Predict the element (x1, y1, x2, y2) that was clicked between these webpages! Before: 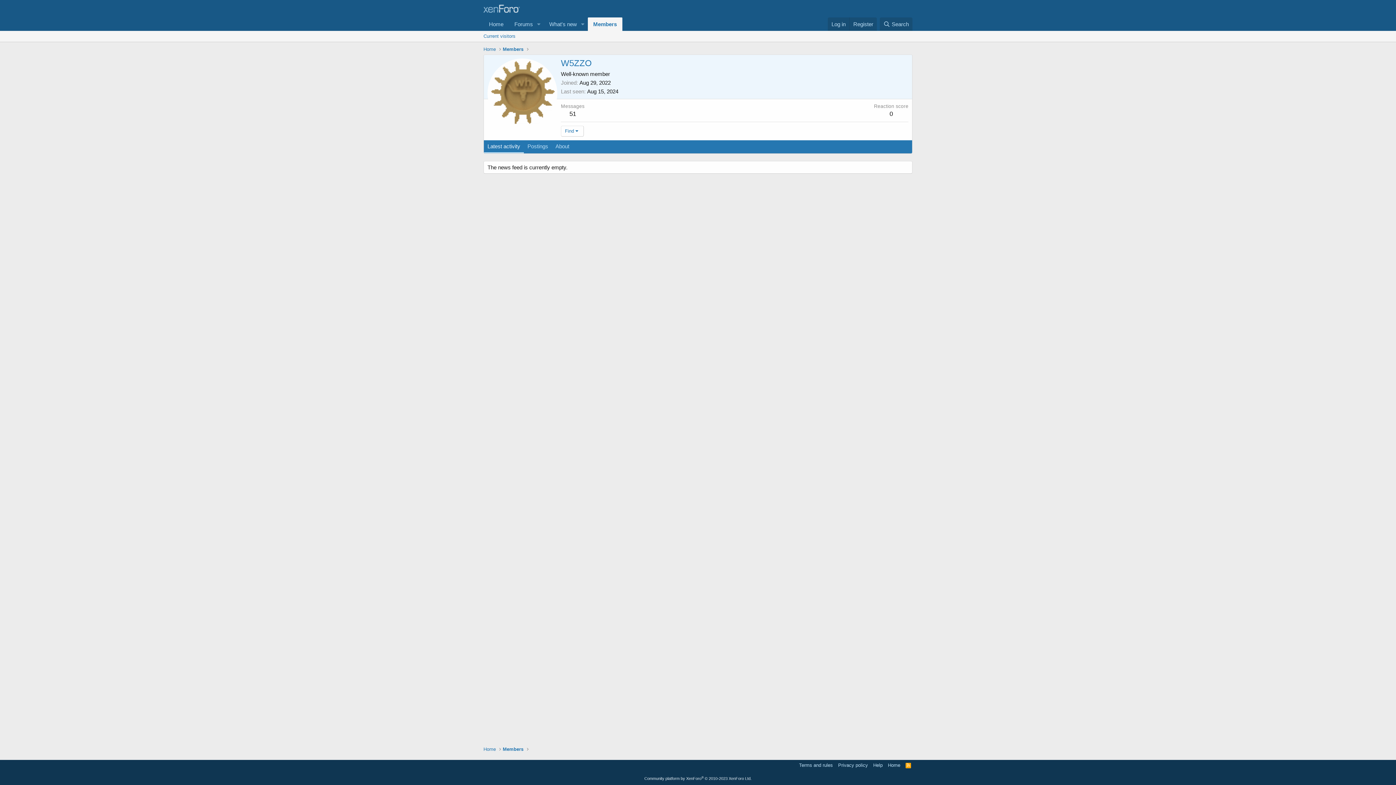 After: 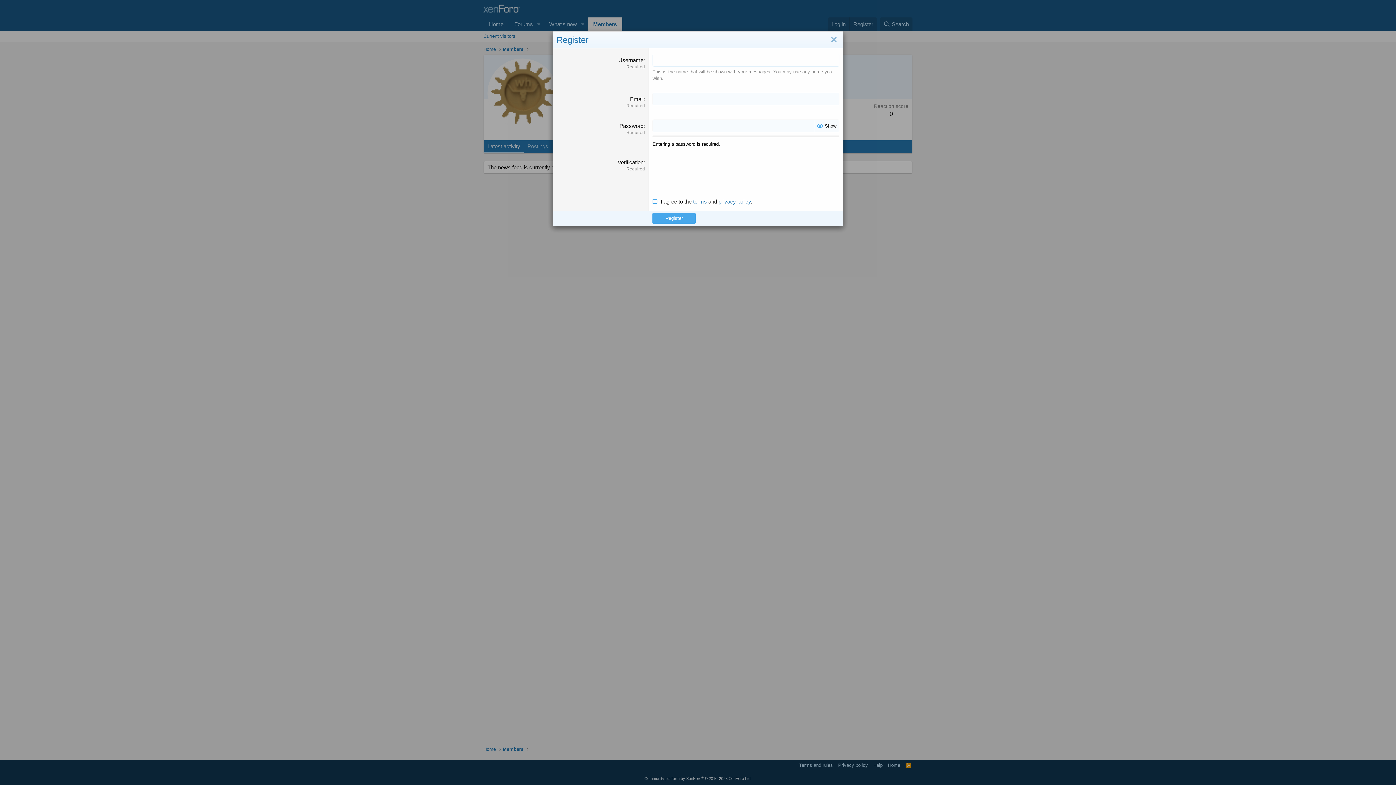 Action: bbox: (849, 17, 877, 30) label: Register